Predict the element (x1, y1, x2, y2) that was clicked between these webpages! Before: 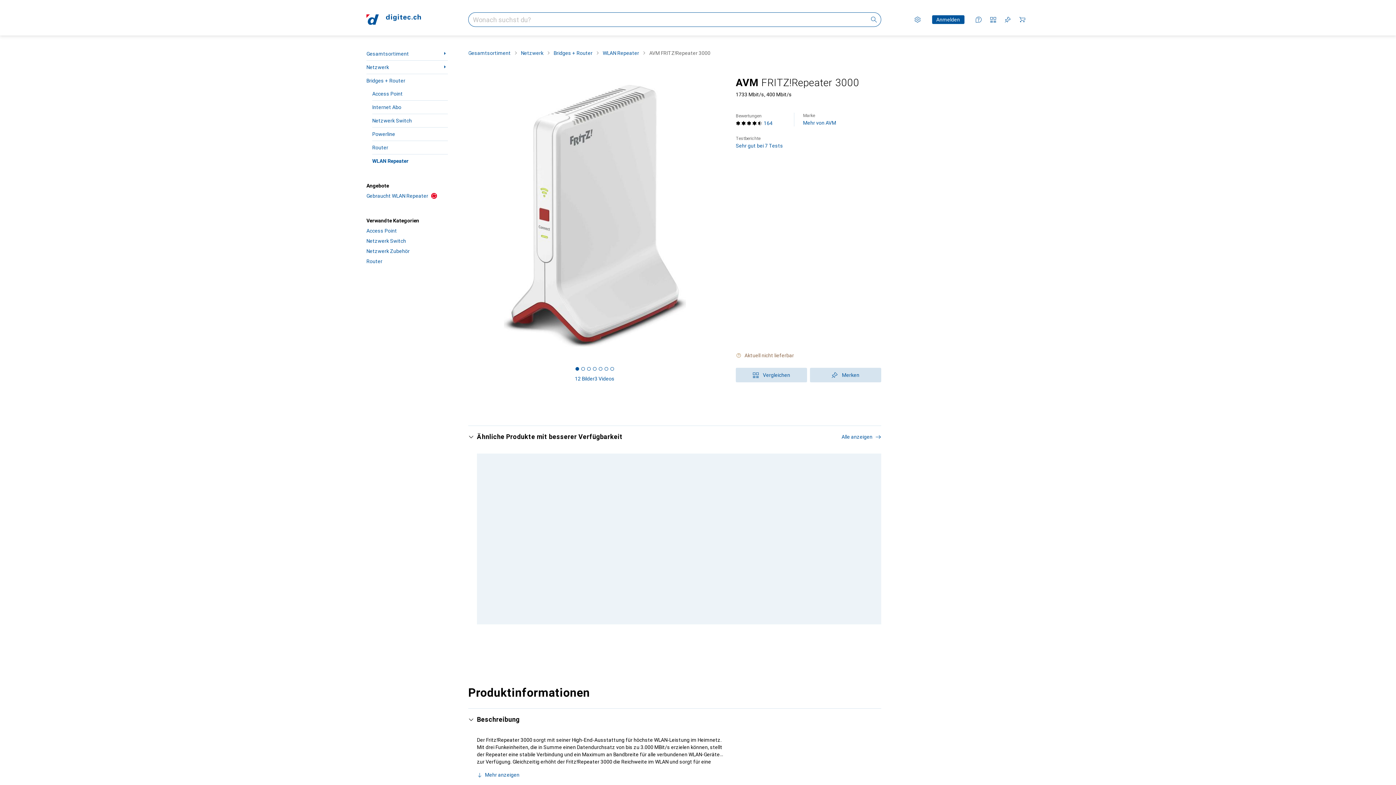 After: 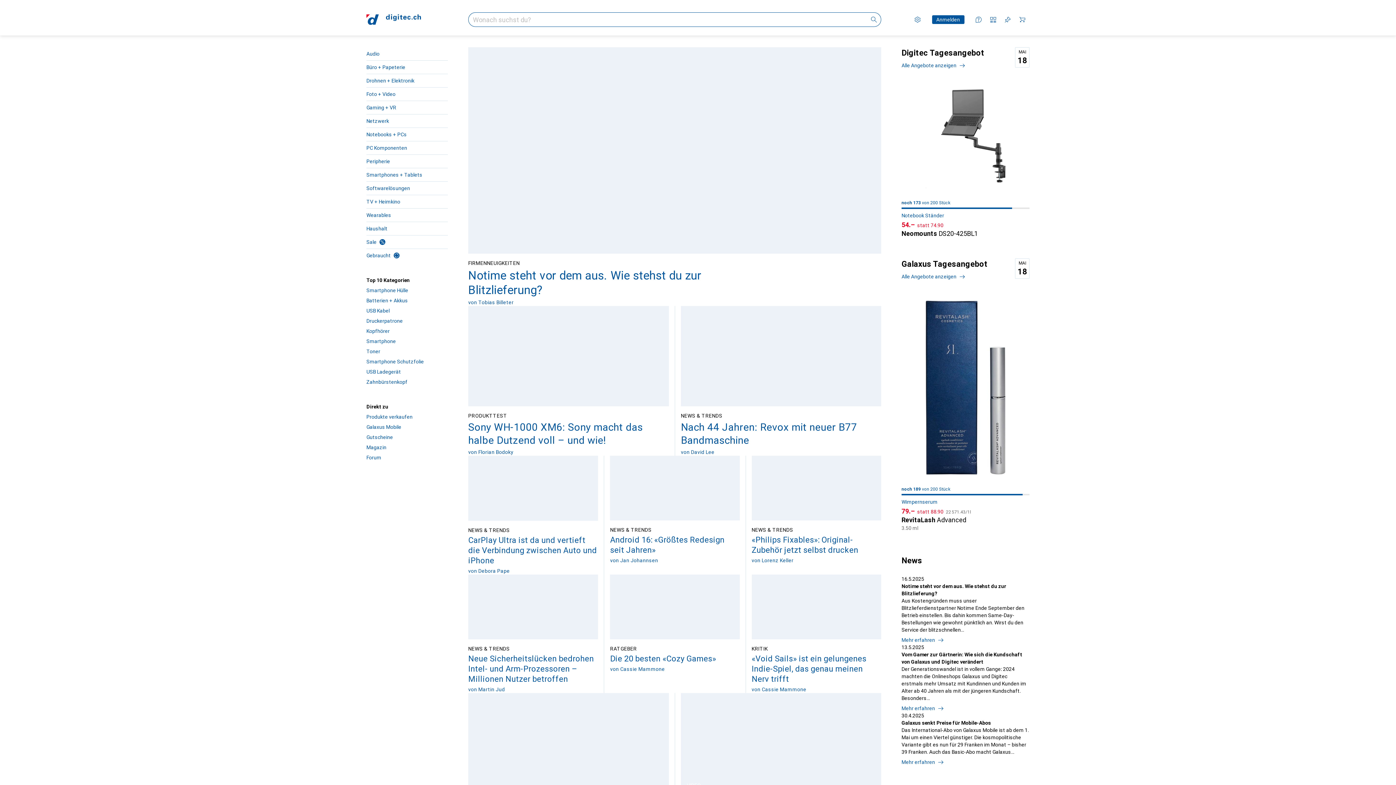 Action: label: Go to homepage bbox: (366, 14, 421, 25)